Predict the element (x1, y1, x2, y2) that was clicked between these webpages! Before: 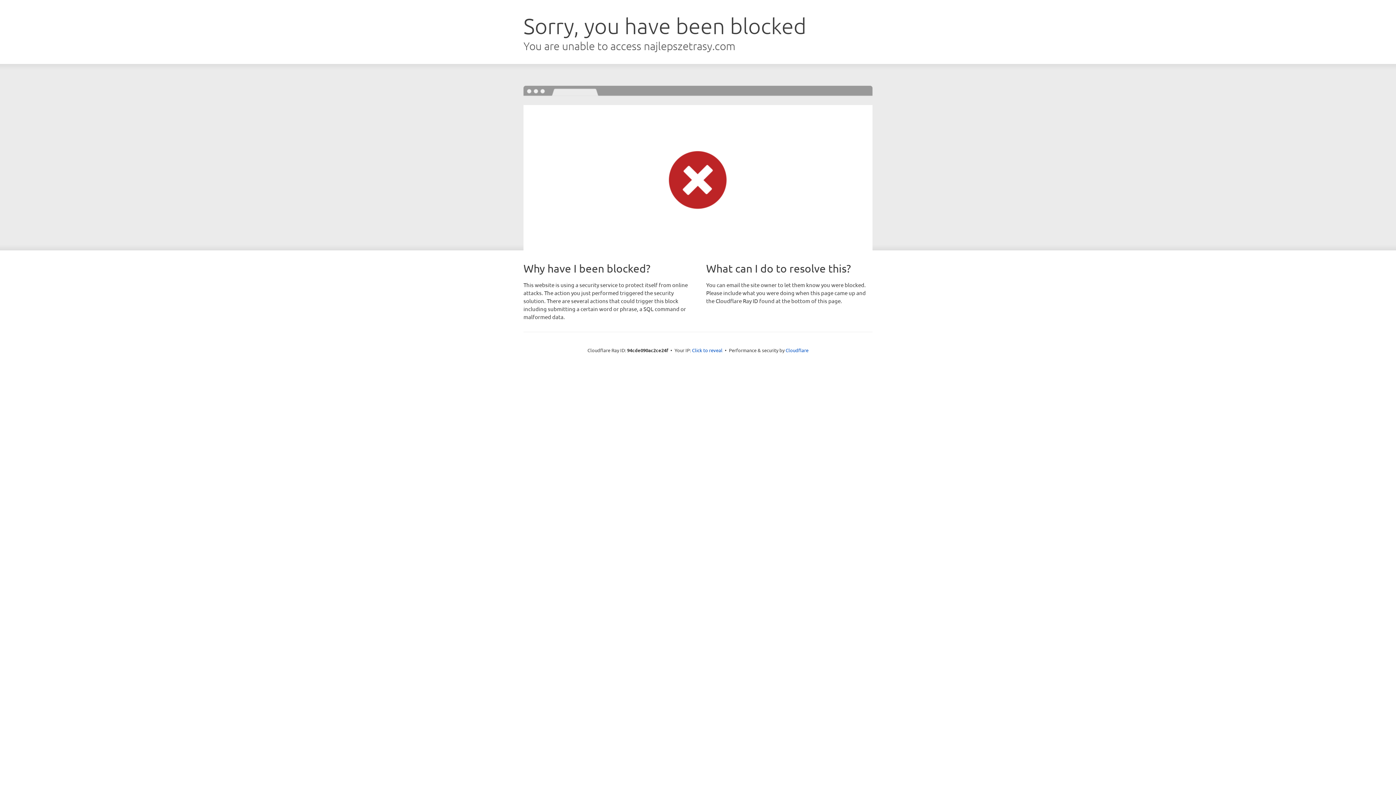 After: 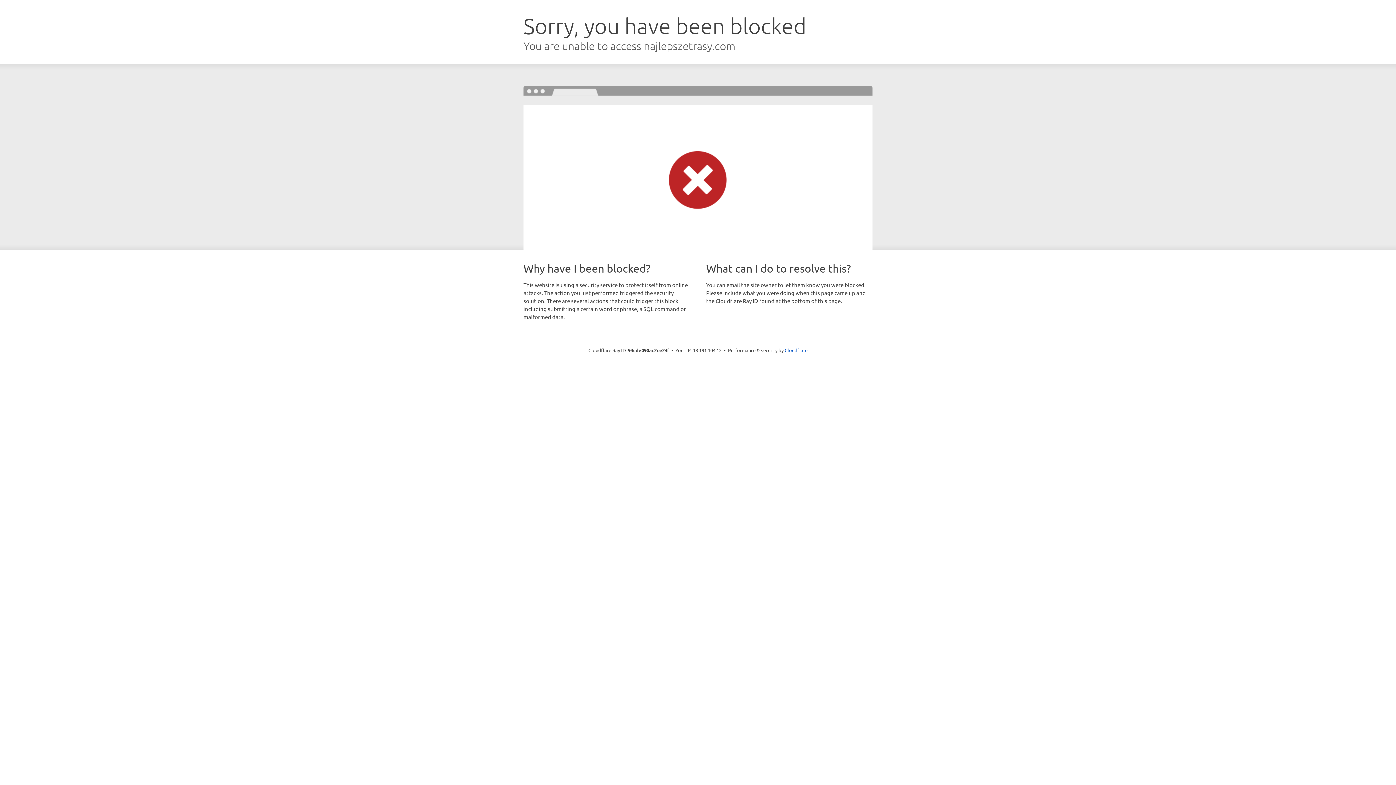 Action: label: Click to reveal bbox: (692, 346, 722, 353)